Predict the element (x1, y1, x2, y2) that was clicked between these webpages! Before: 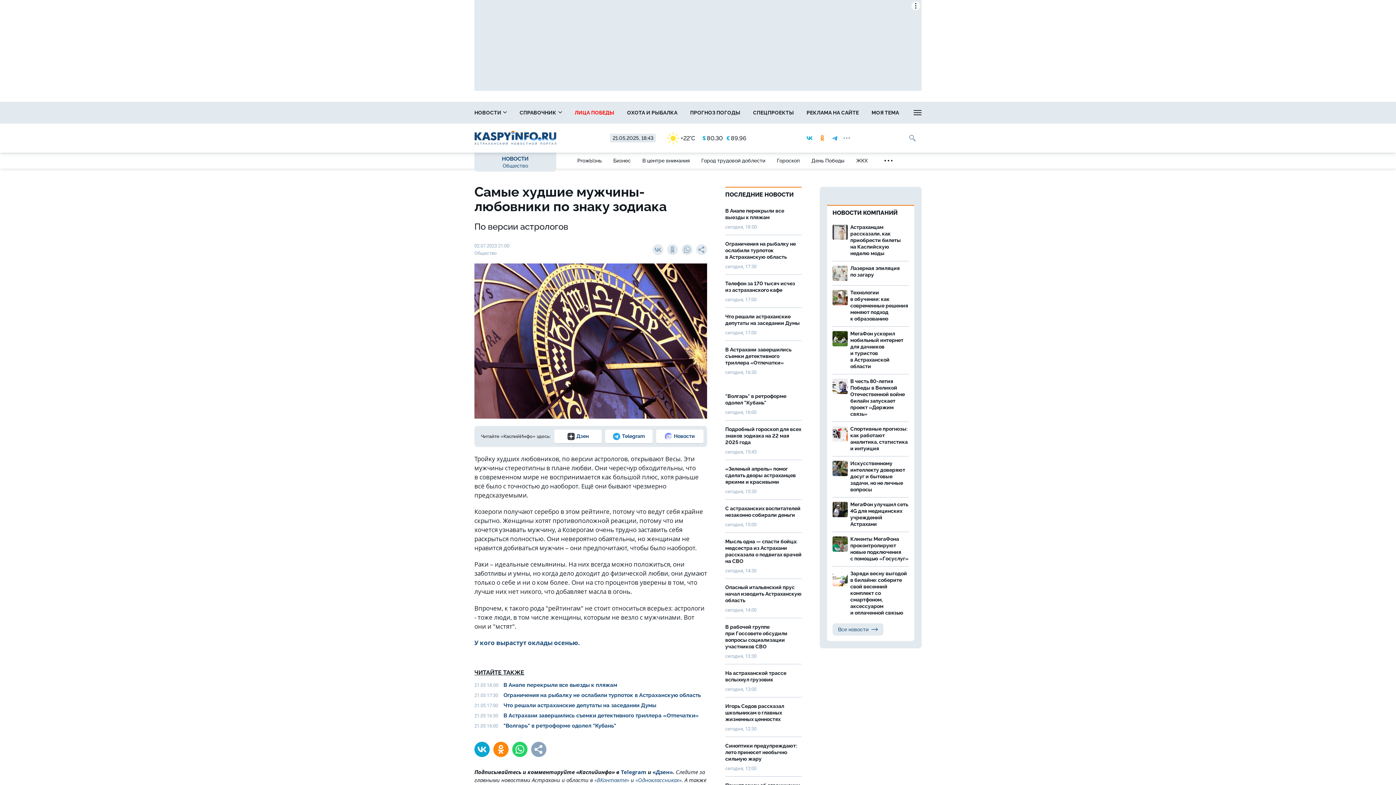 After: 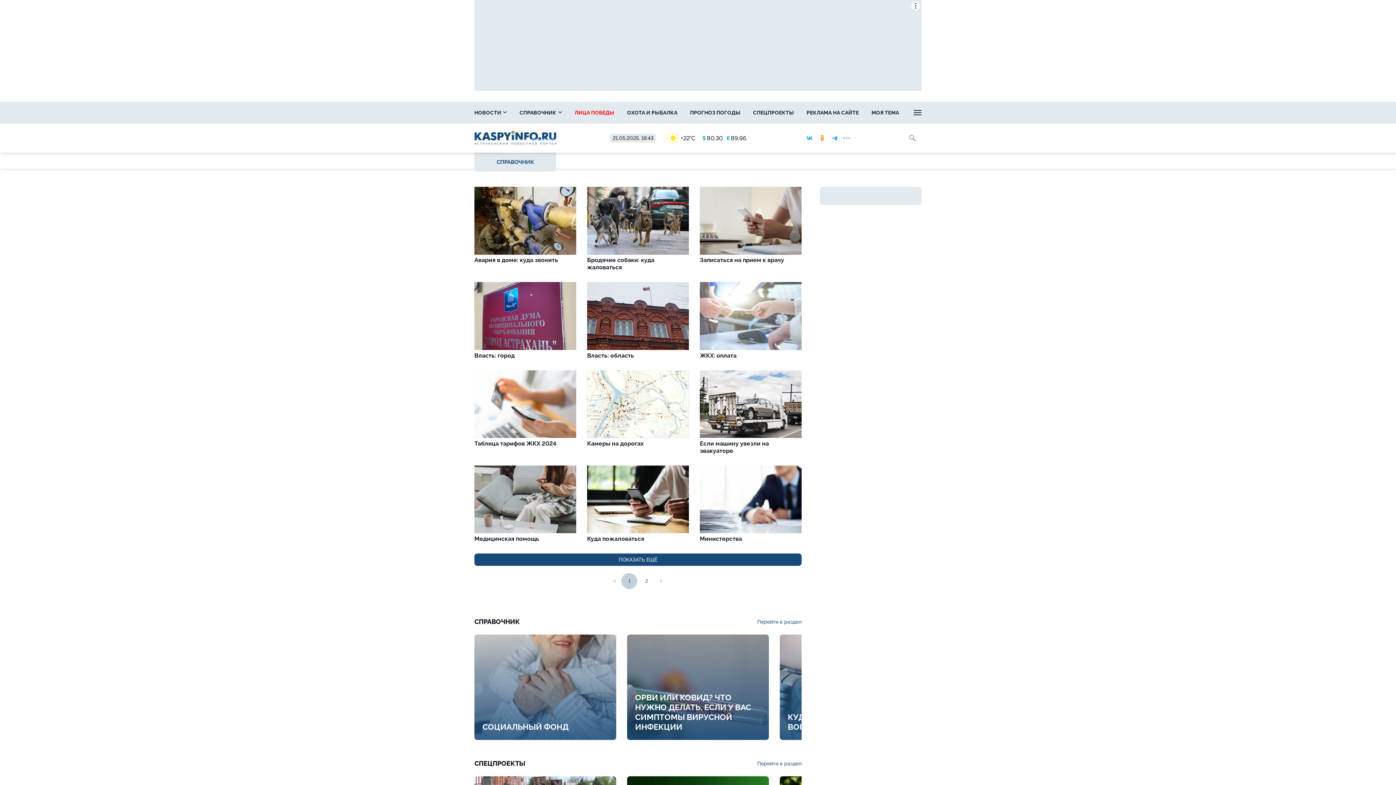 Action: bbox: (516, 101, 565, 123) label: СПРАВОЧНИК 